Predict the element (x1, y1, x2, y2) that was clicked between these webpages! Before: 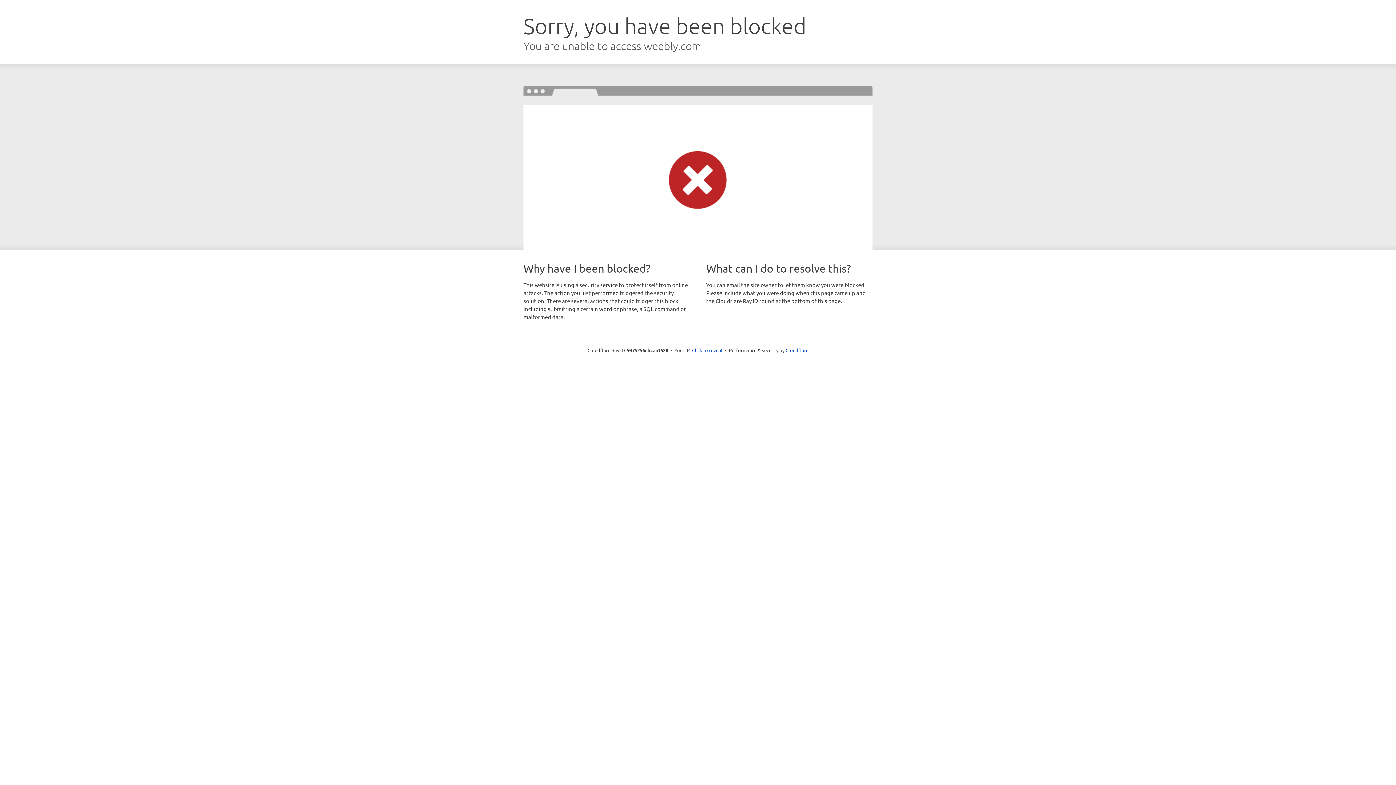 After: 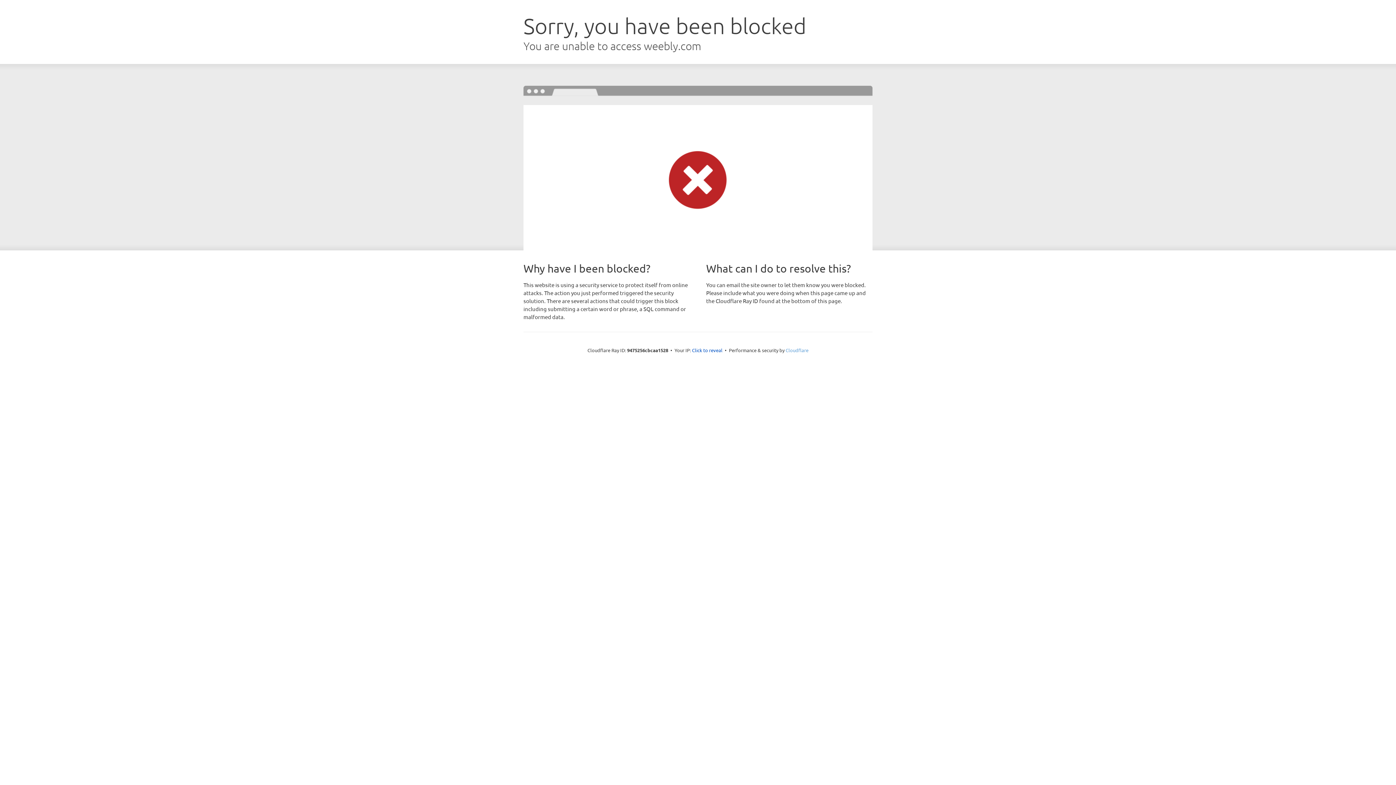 Action: bbox: (785, 347, 808, 353) label: Cloudflare